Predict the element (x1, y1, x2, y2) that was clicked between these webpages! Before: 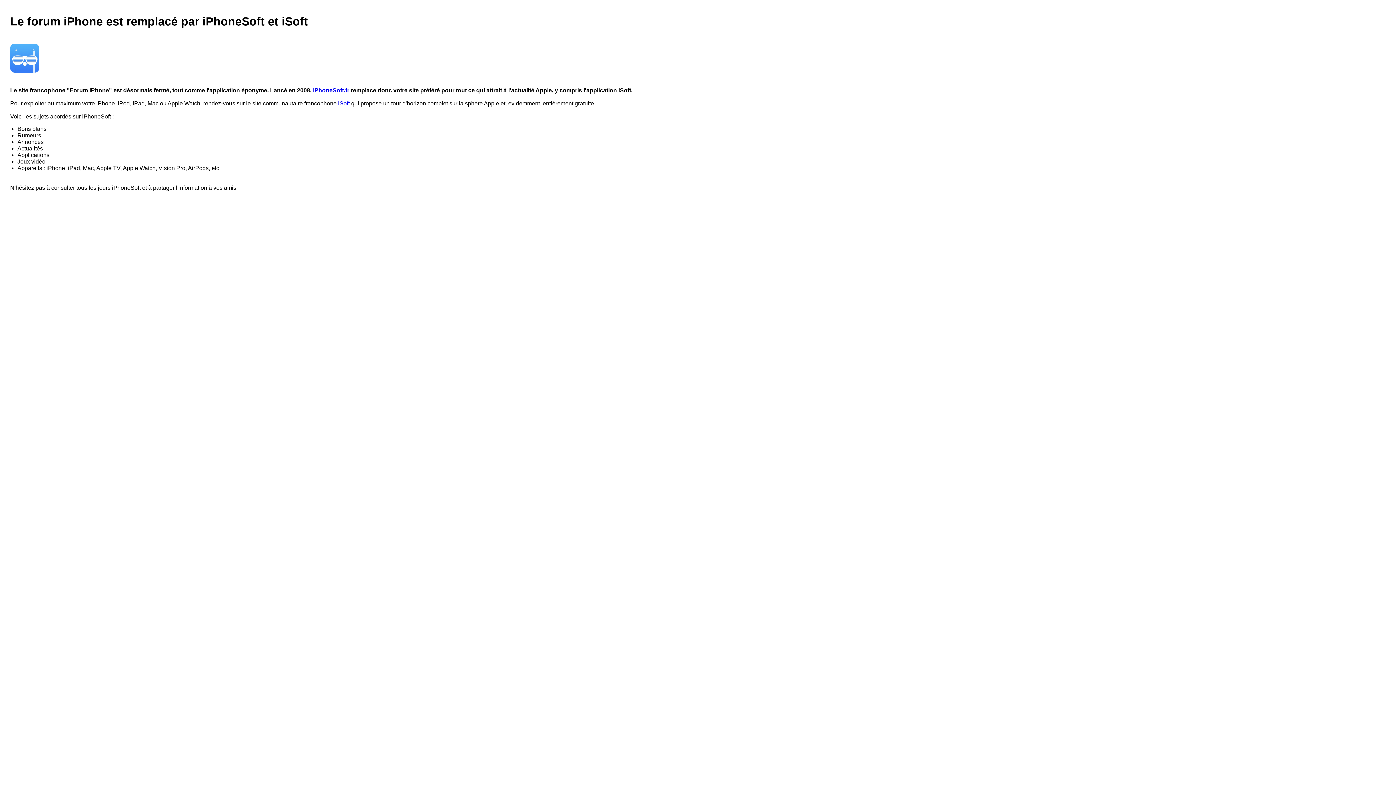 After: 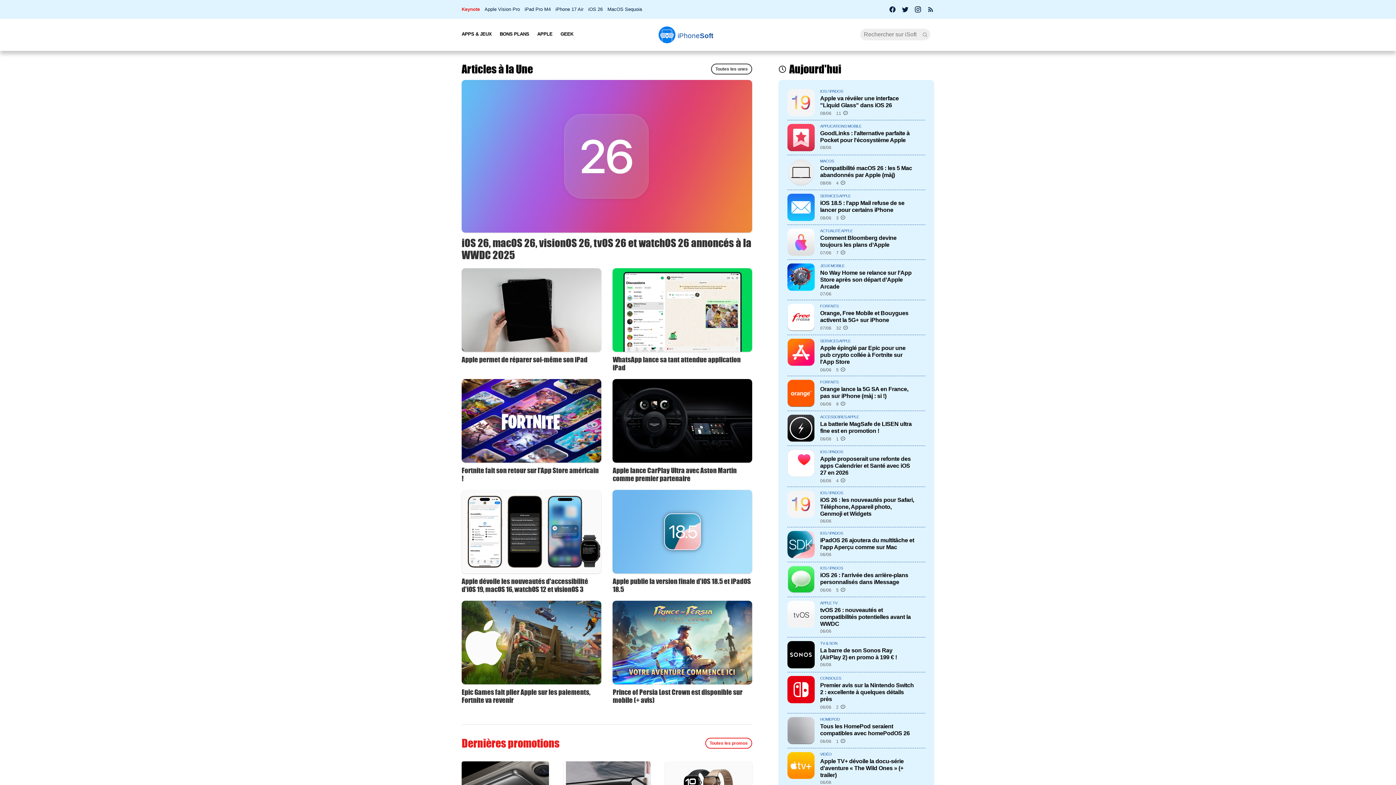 Action: label: iSoft bbox: (338, 100, 349, 106)